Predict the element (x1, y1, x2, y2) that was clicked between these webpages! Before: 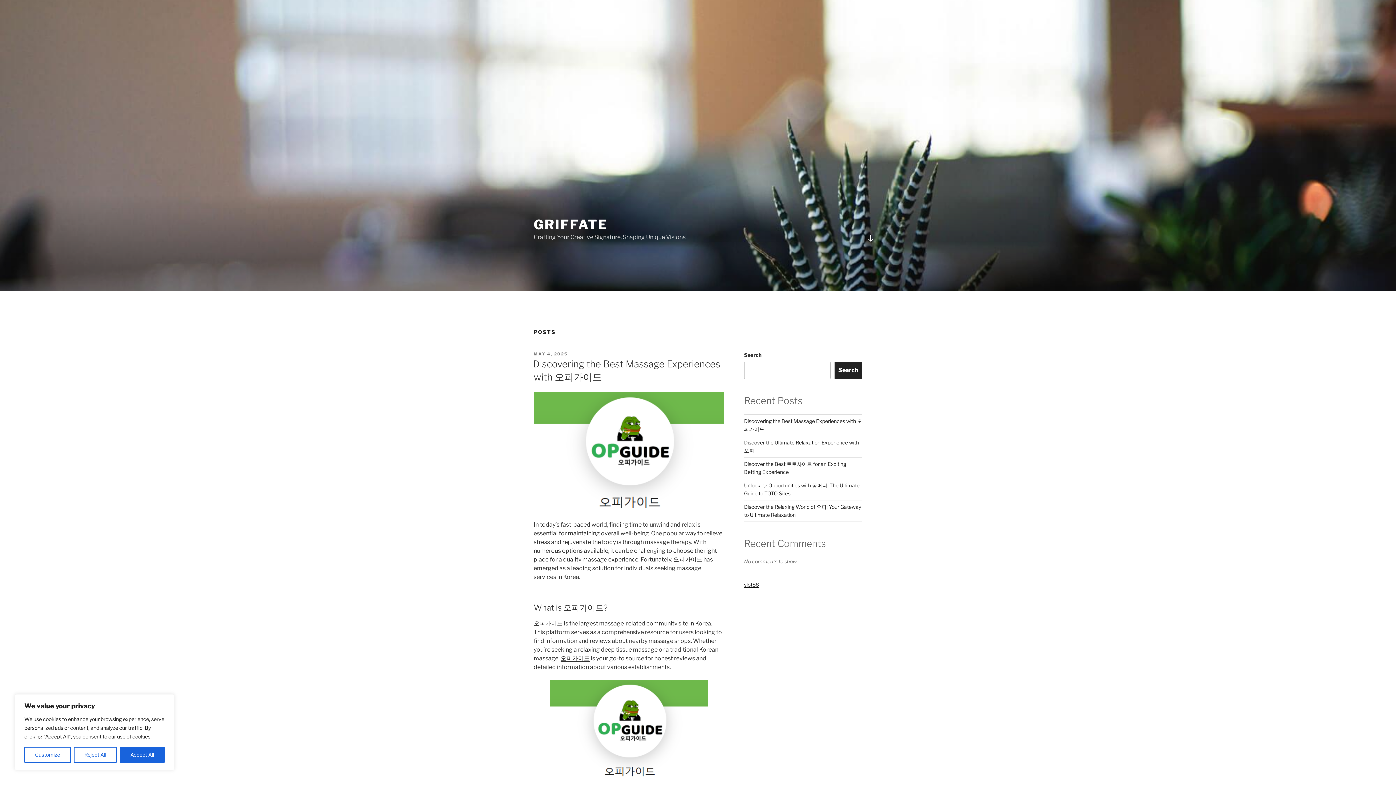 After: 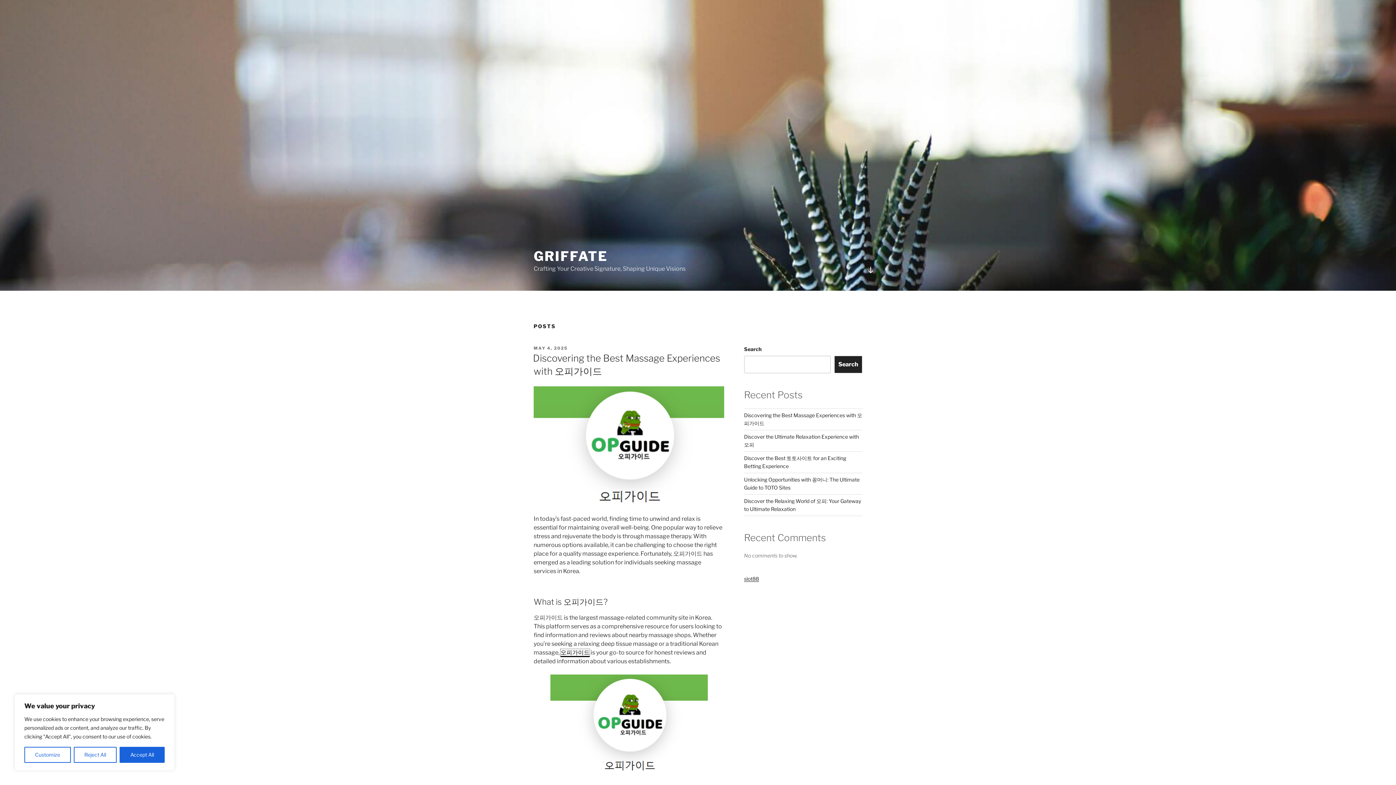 Action: label: 오피가이드 bbox: (560, 655, 589, 662)